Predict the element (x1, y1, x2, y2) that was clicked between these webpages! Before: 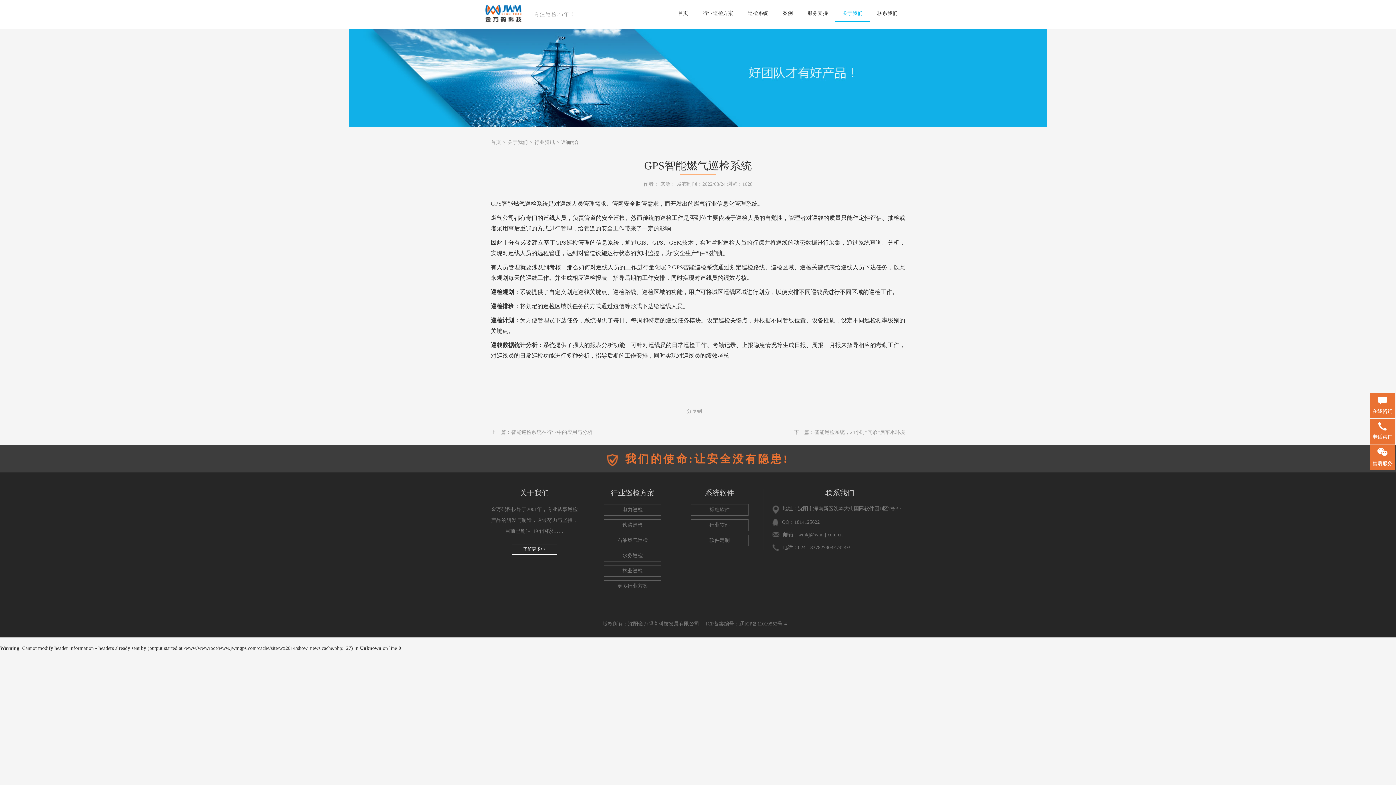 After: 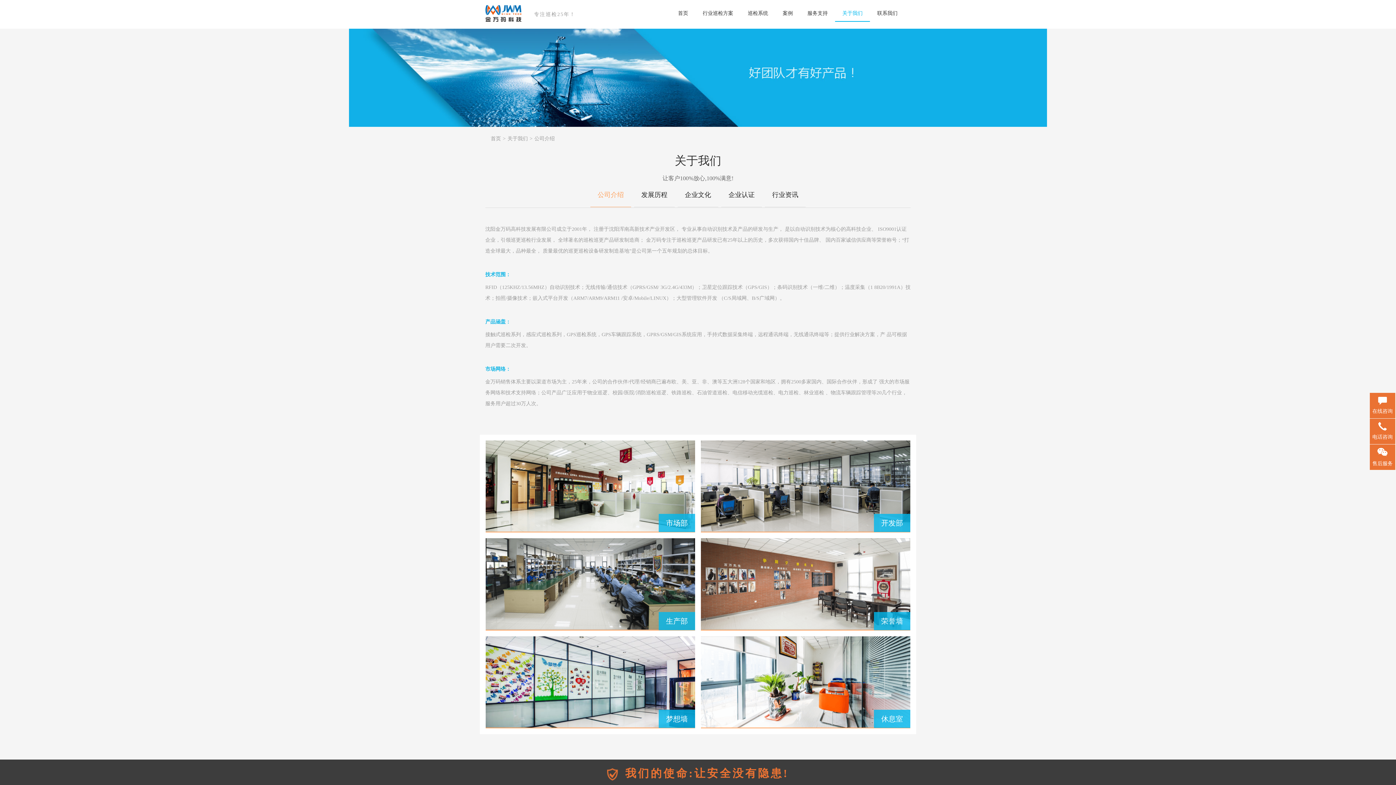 Action: bbox: (507, 139, 528, 145) label: 关于我们